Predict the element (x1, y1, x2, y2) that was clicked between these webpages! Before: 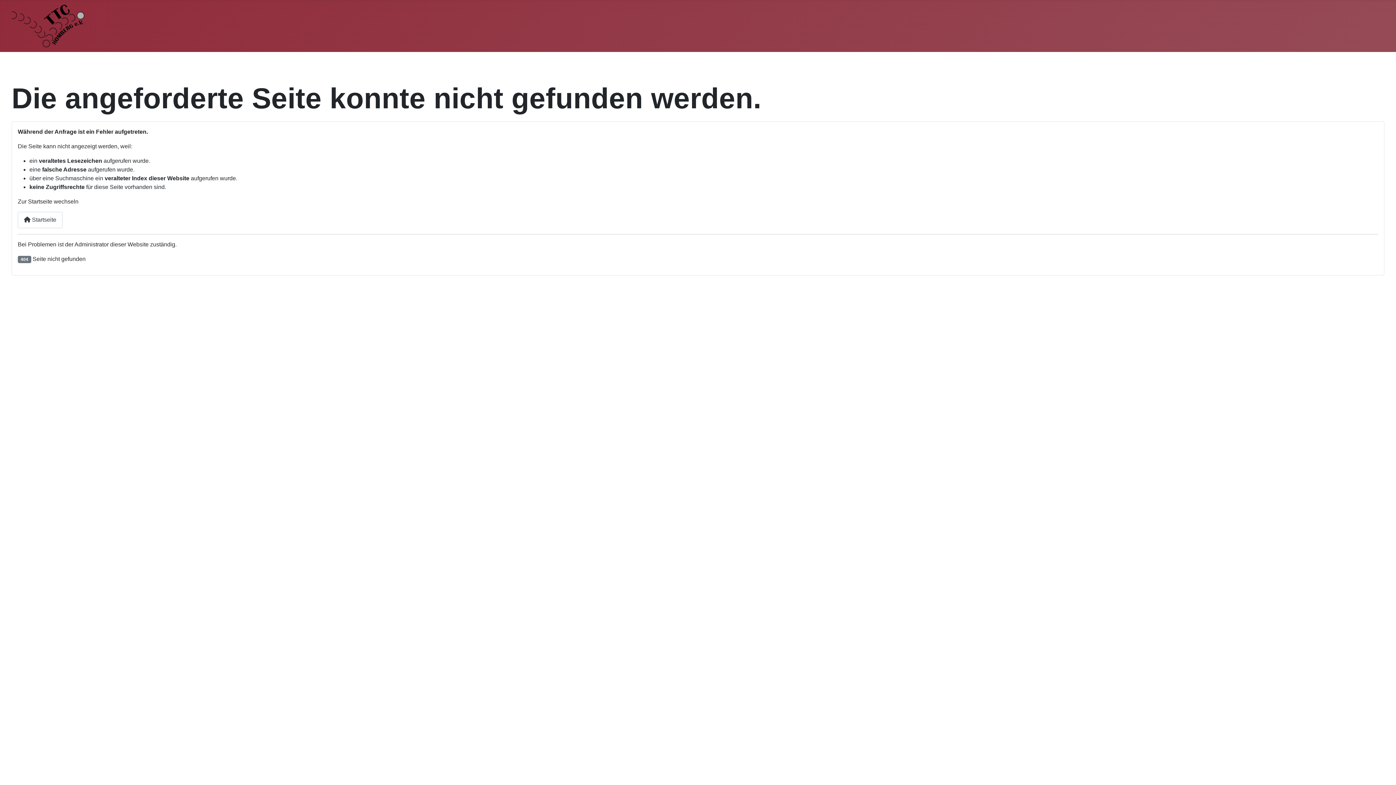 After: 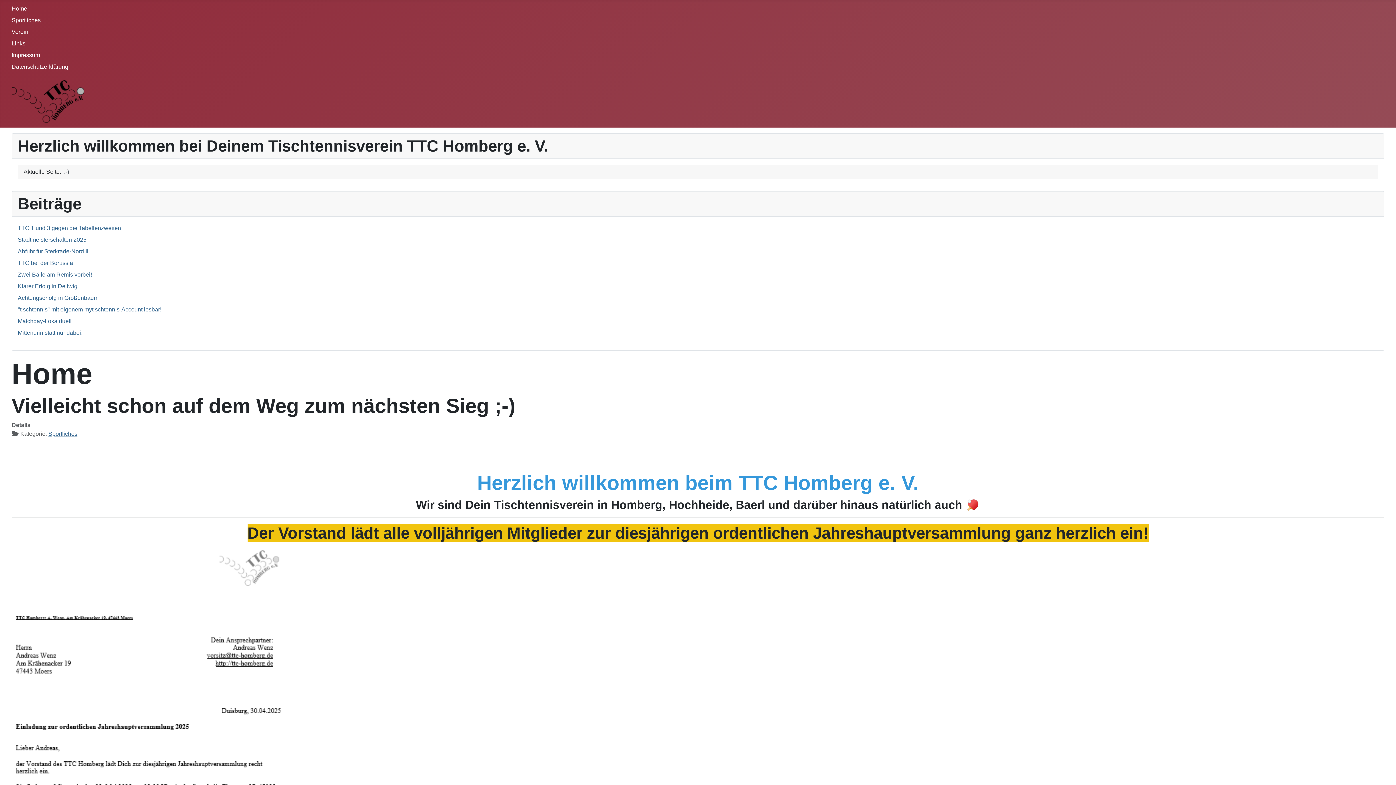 Action: bbox: (17, 211, 62, 228) label:  Startseite